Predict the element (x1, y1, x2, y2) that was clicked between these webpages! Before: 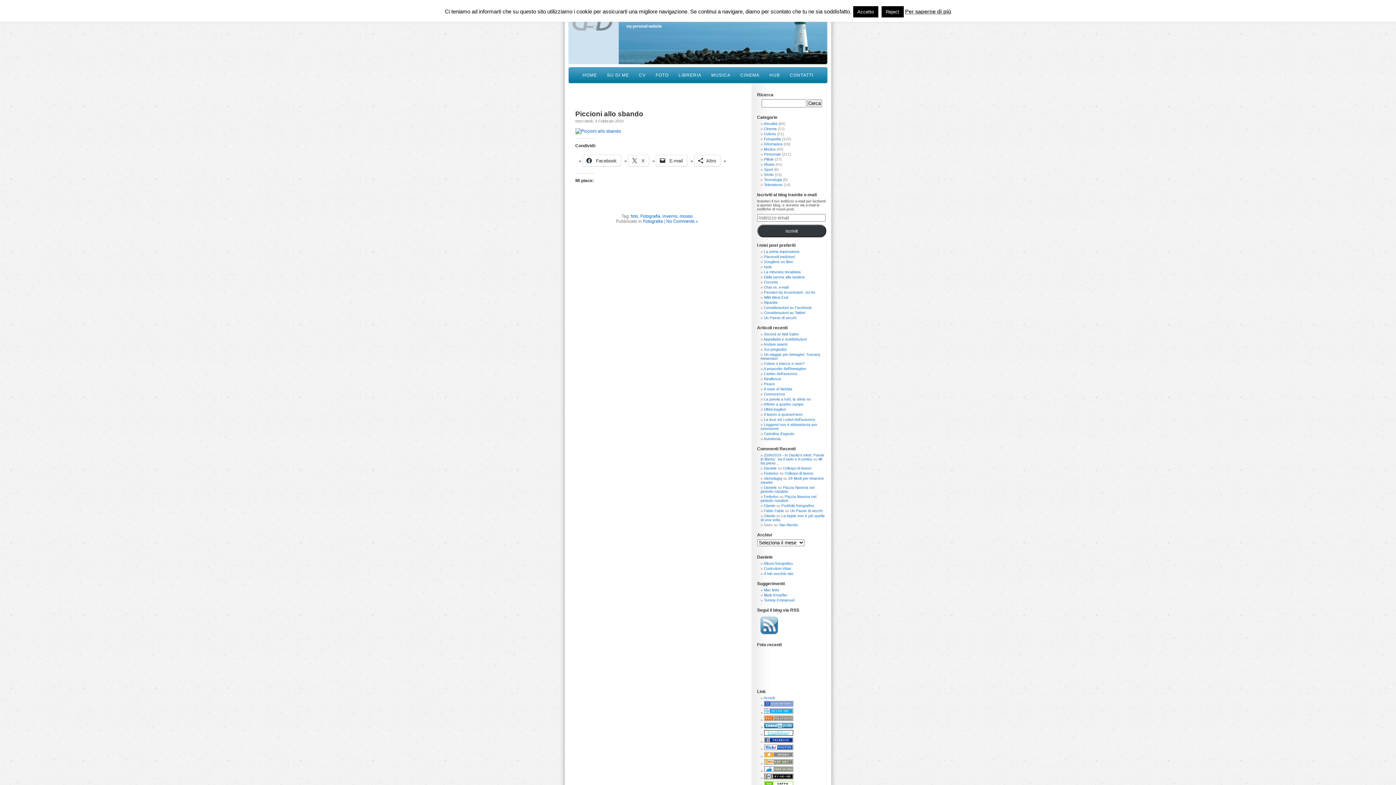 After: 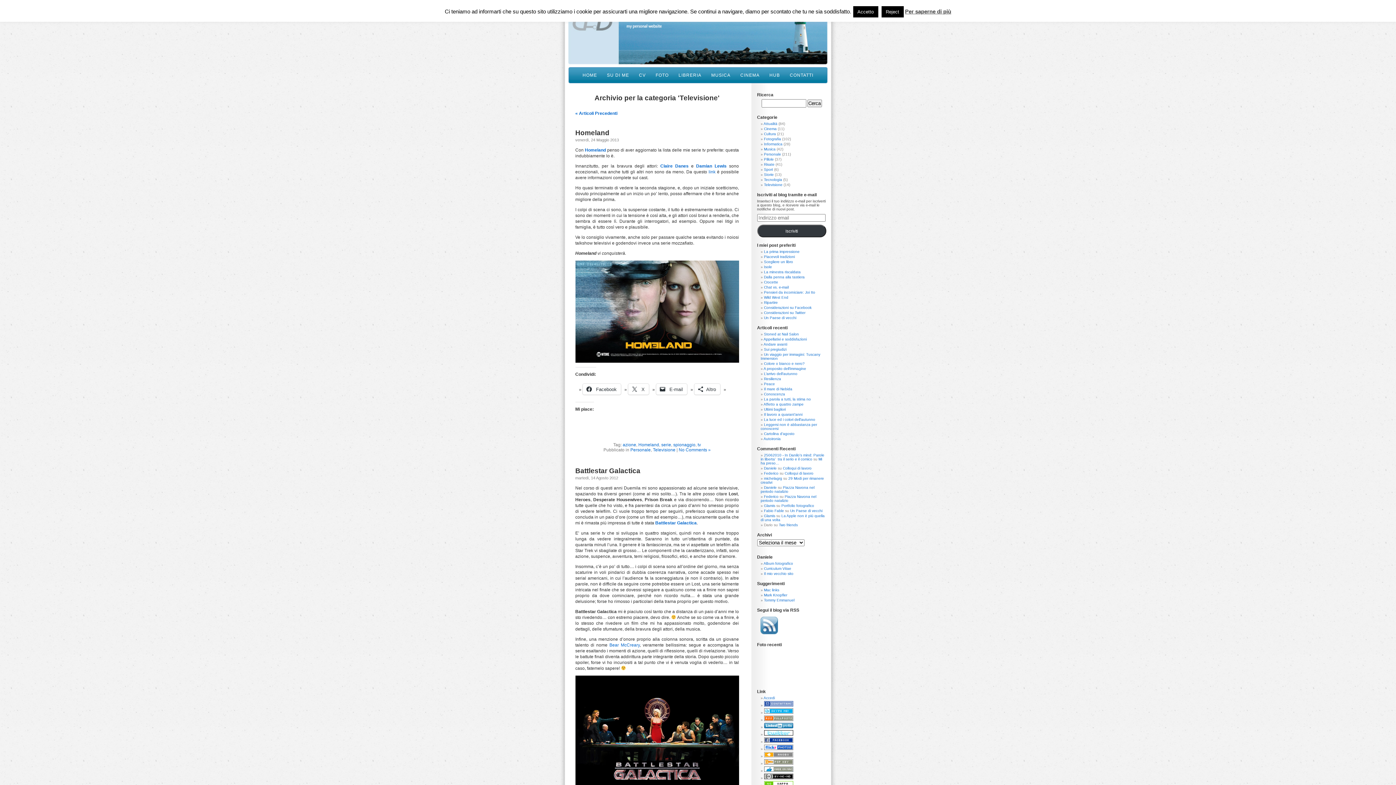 Action: label: Televisione bbox: (764, 182, 782, 186)